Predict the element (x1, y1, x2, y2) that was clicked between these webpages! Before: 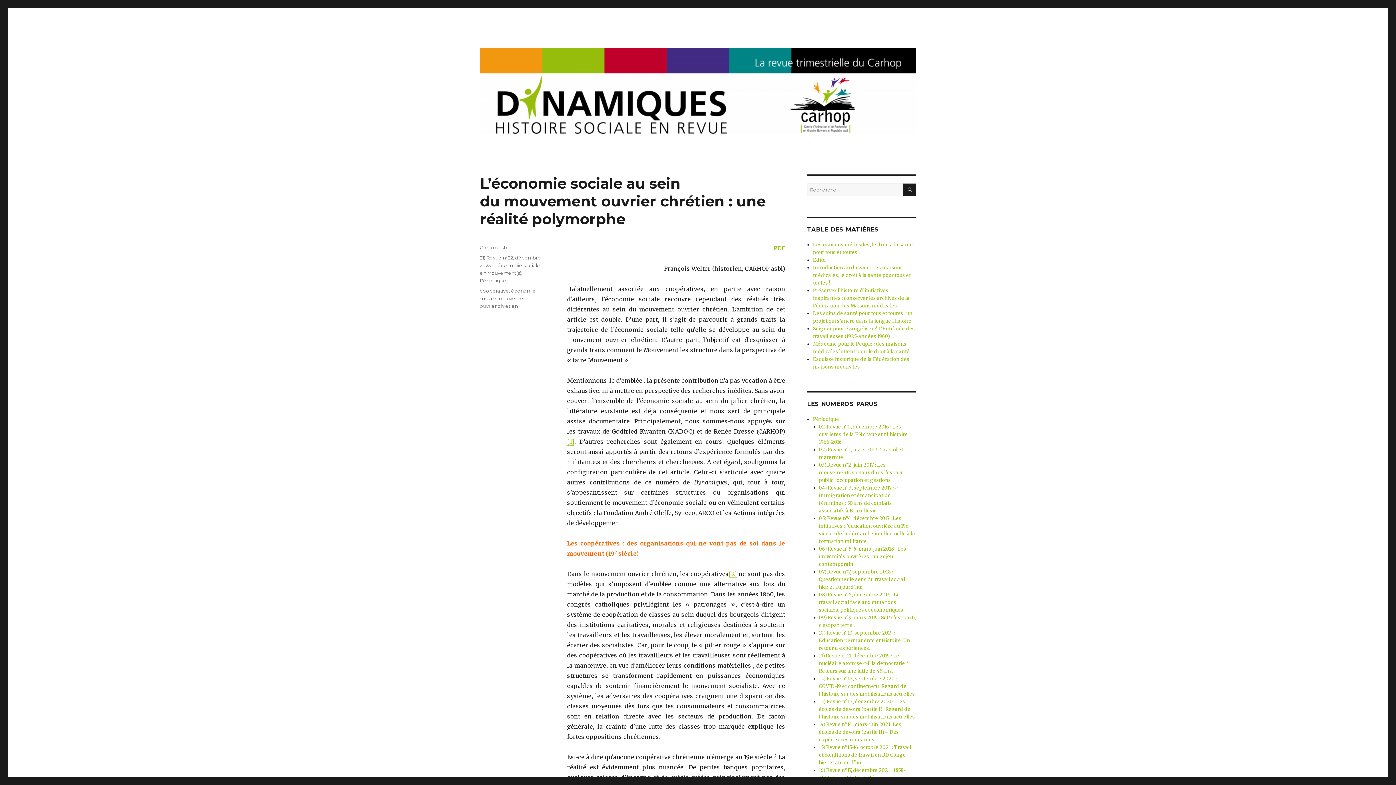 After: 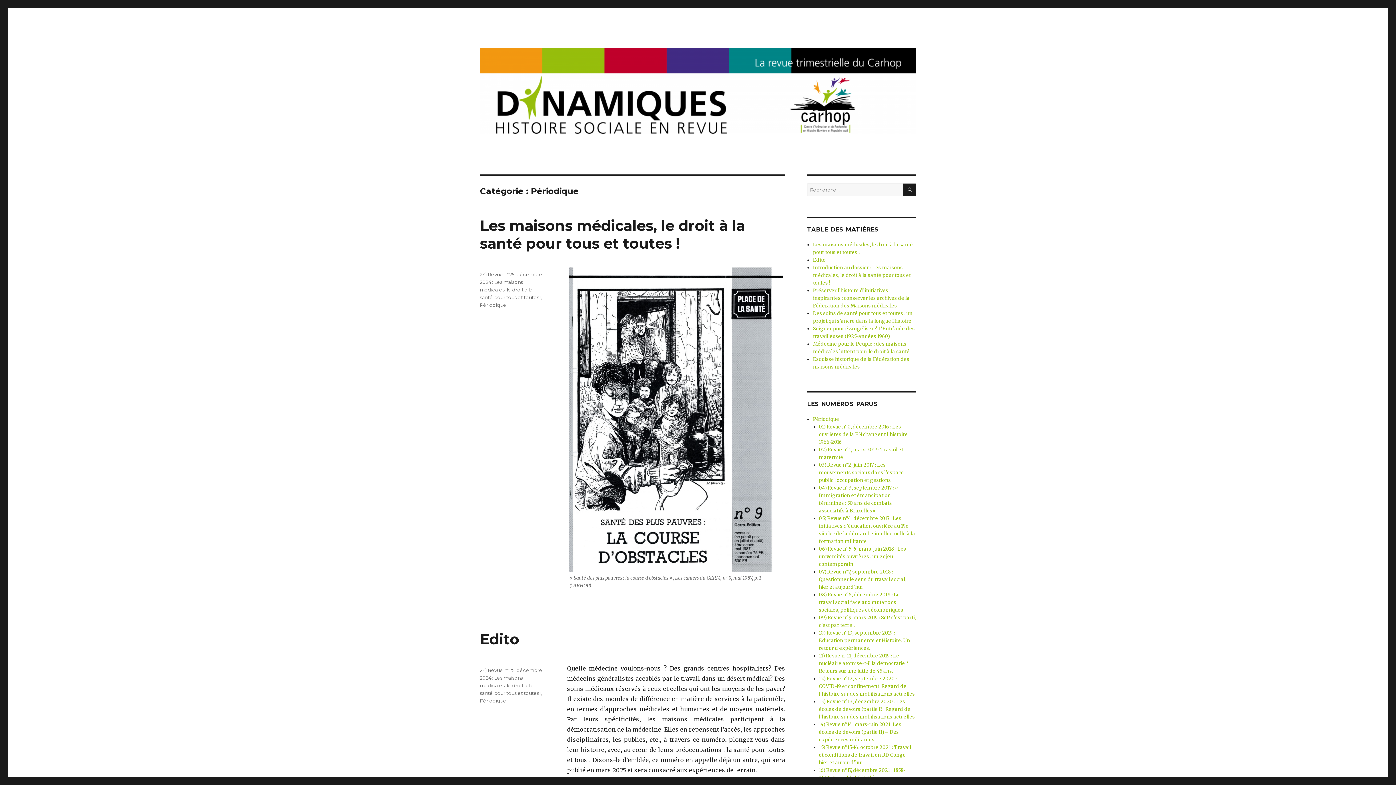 Action: bbox: (813, 416, 839, 422) label: Périodique